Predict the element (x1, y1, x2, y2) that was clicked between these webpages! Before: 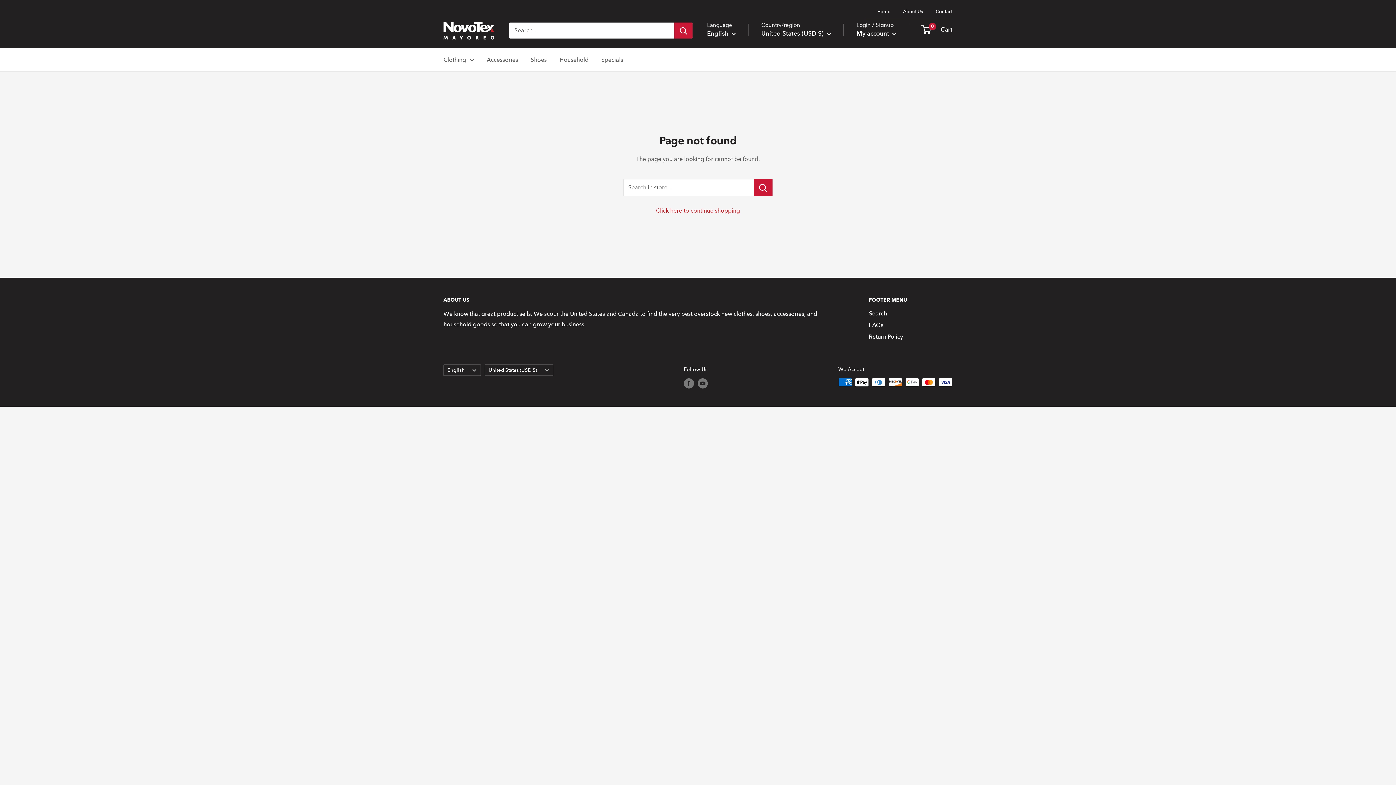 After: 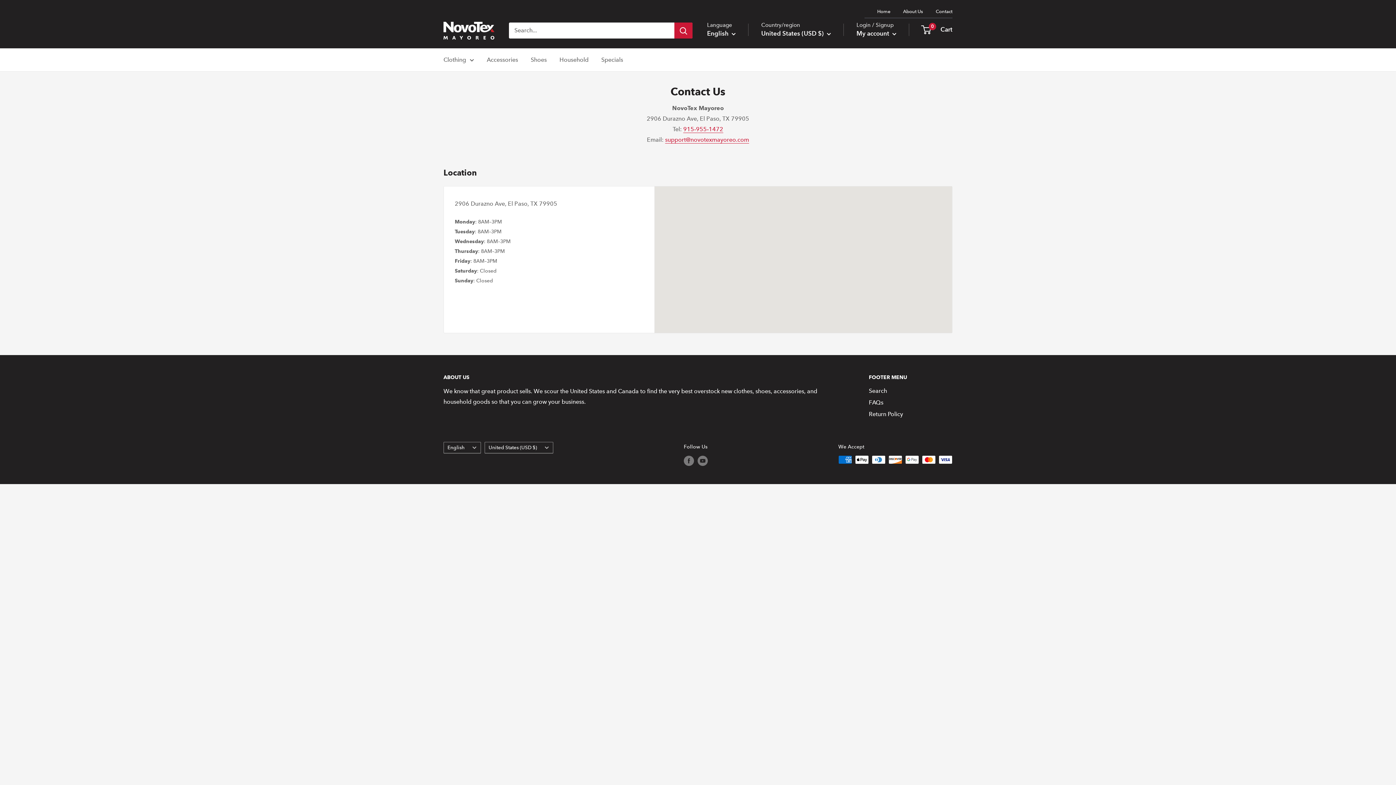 Action: label: Contact bbox: (936, 7, 952, 16)